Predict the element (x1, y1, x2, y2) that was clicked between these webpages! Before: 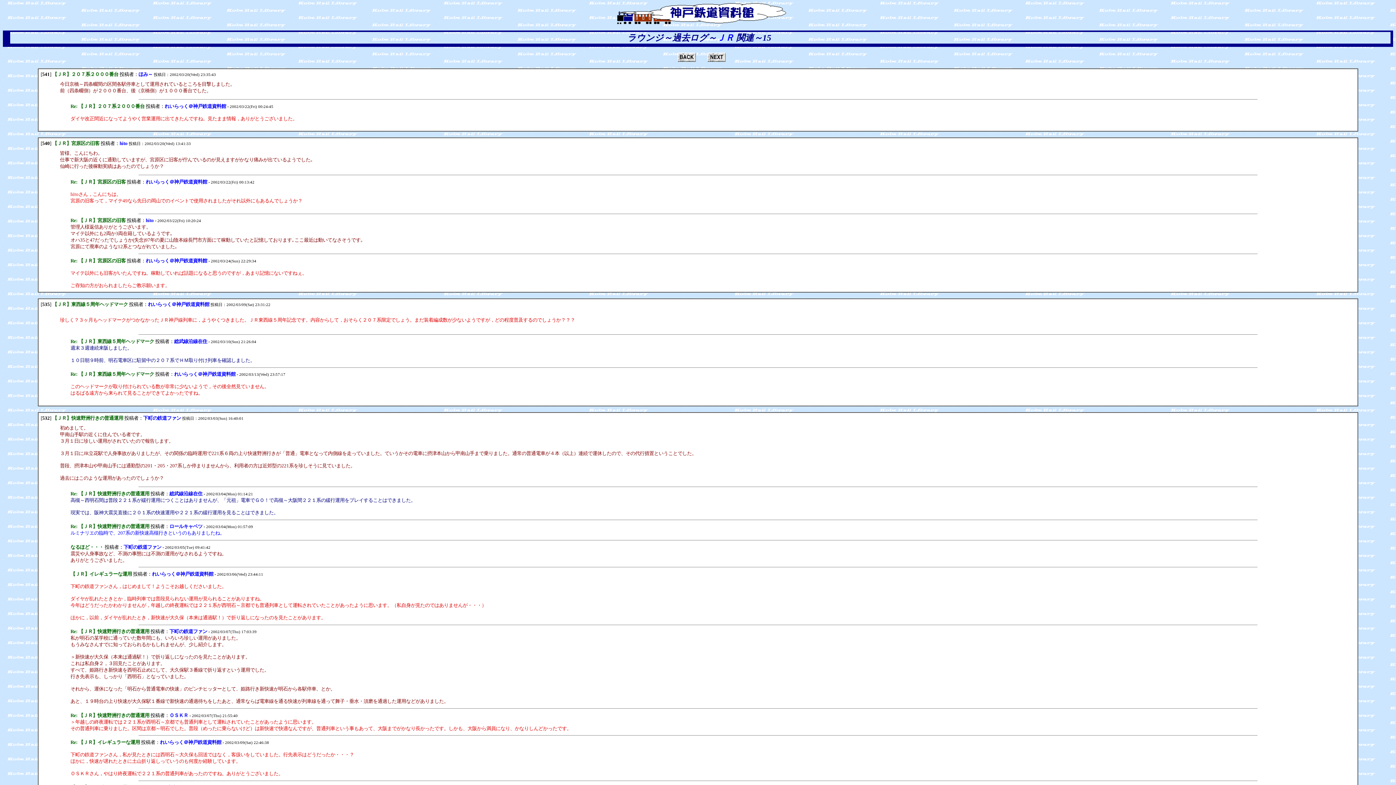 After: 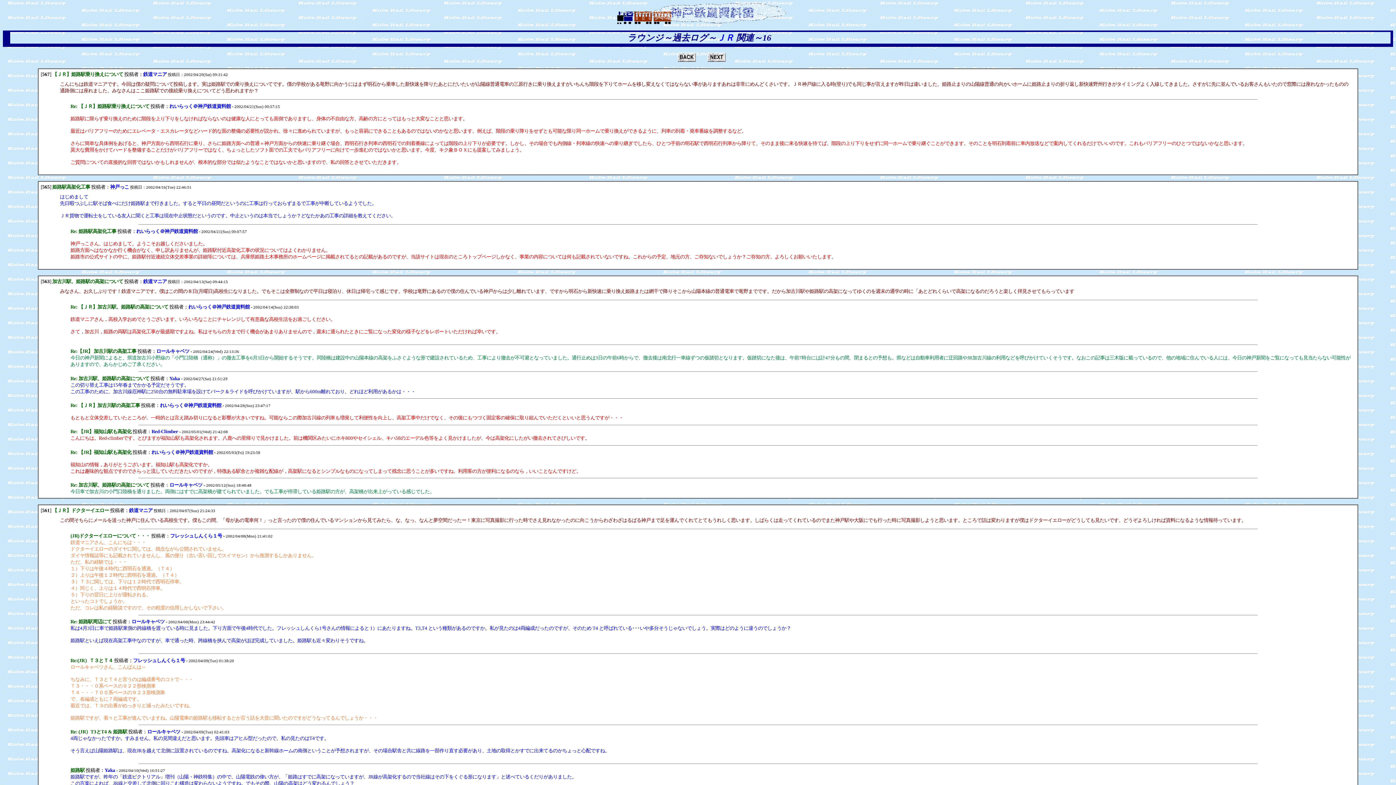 Action: bbox: (707, 57, 725, 63)